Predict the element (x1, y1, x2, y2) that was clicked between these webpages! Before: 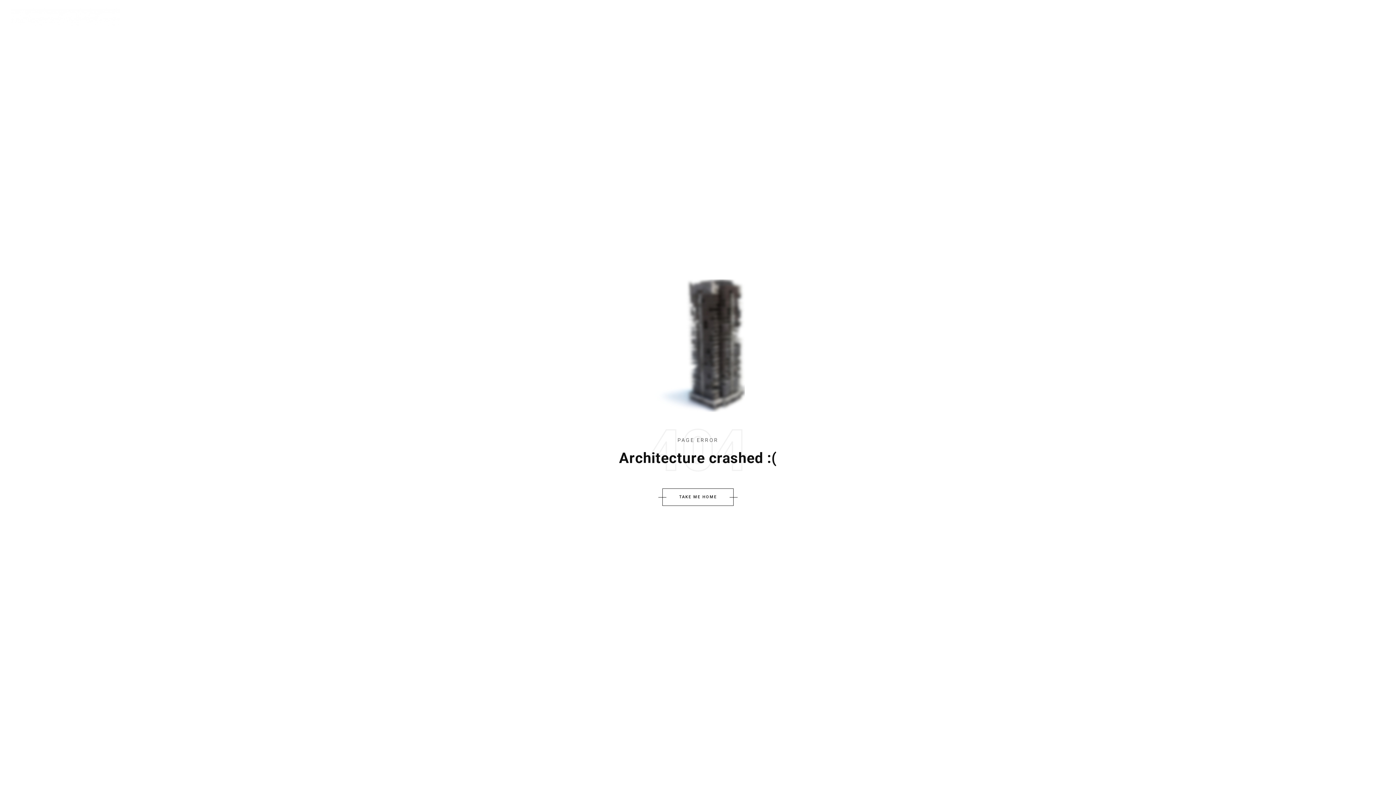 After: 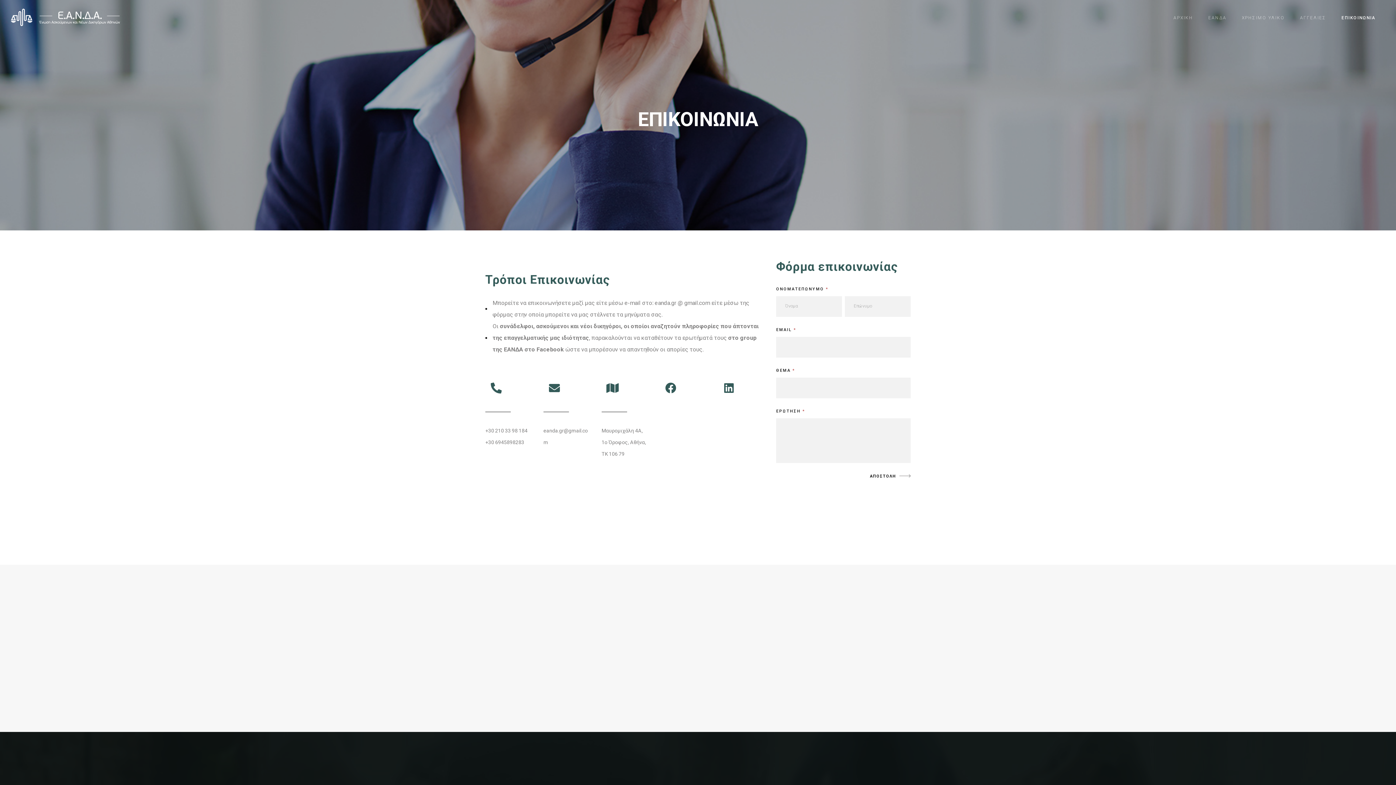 Action: label: ΕΠΙΚΟΙΝΩΝΙΑ bbox: (1334, 12, 1381, 22)